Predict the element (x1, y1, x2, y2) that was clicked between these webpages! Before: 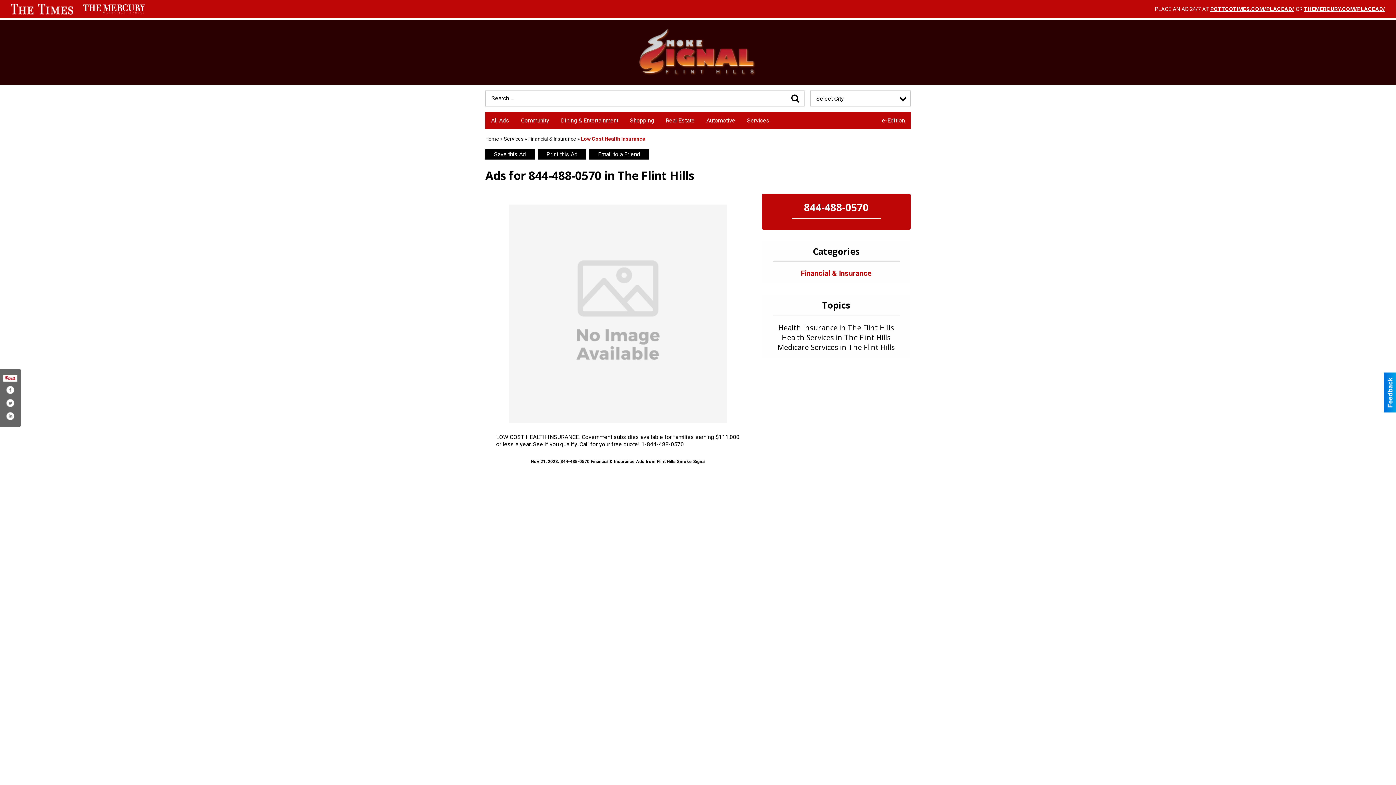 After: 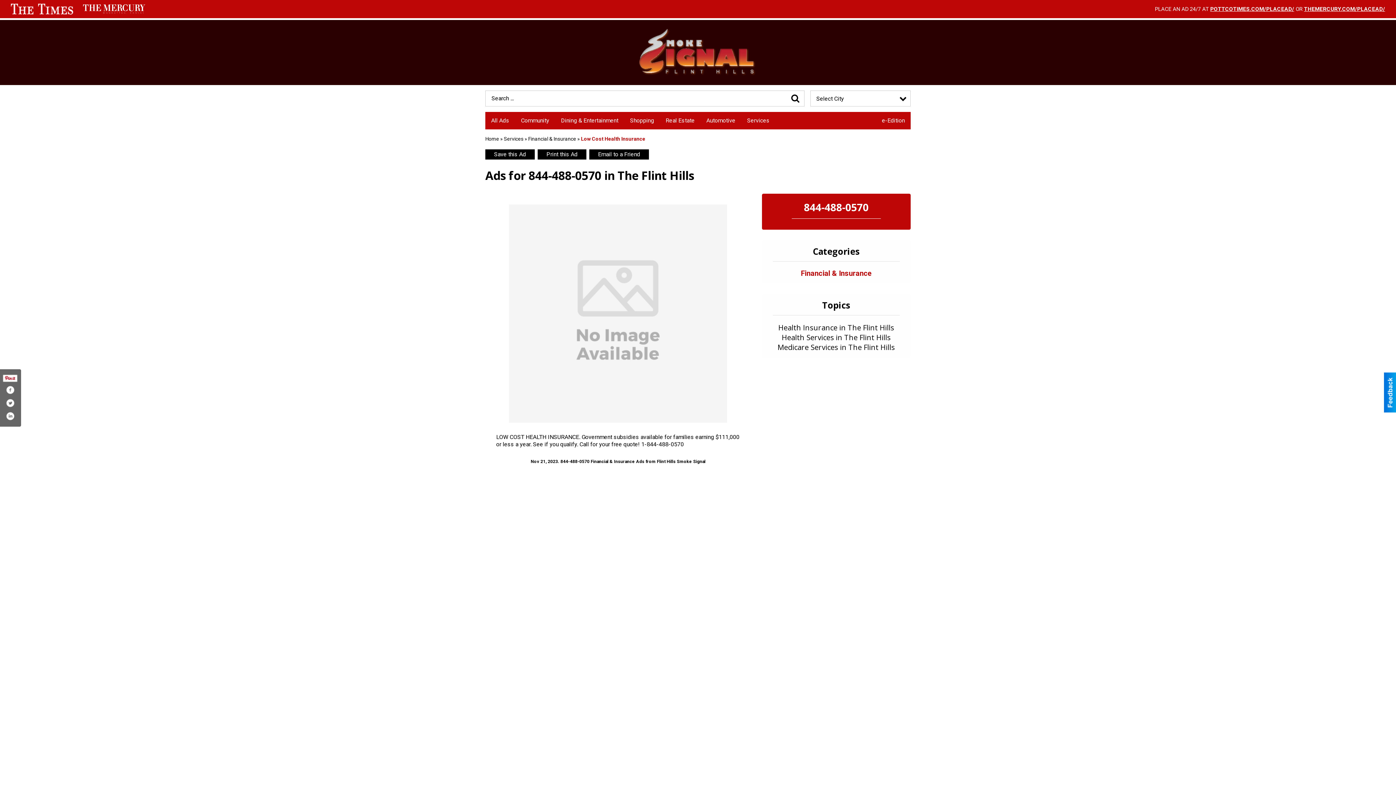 Action: bbox: (82, 3, 146, 14)